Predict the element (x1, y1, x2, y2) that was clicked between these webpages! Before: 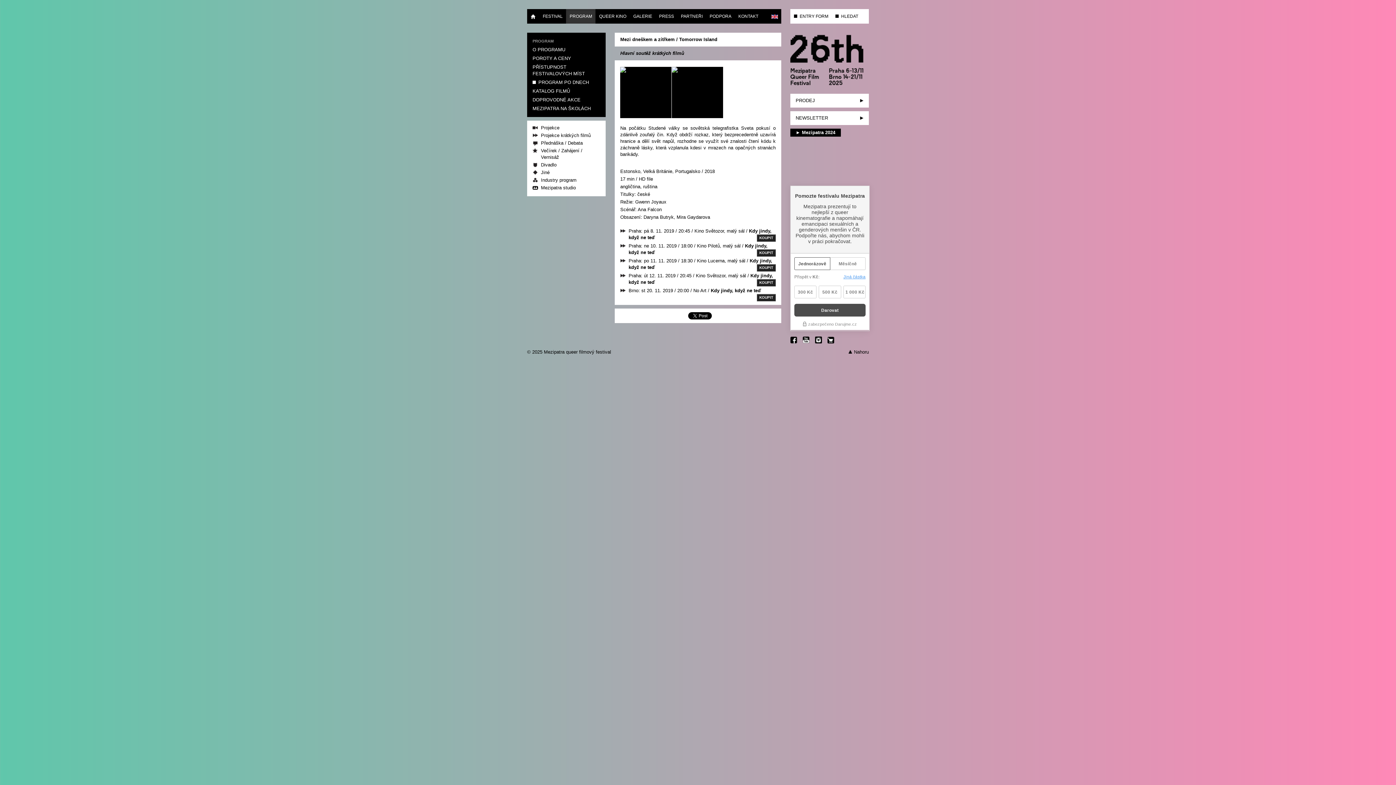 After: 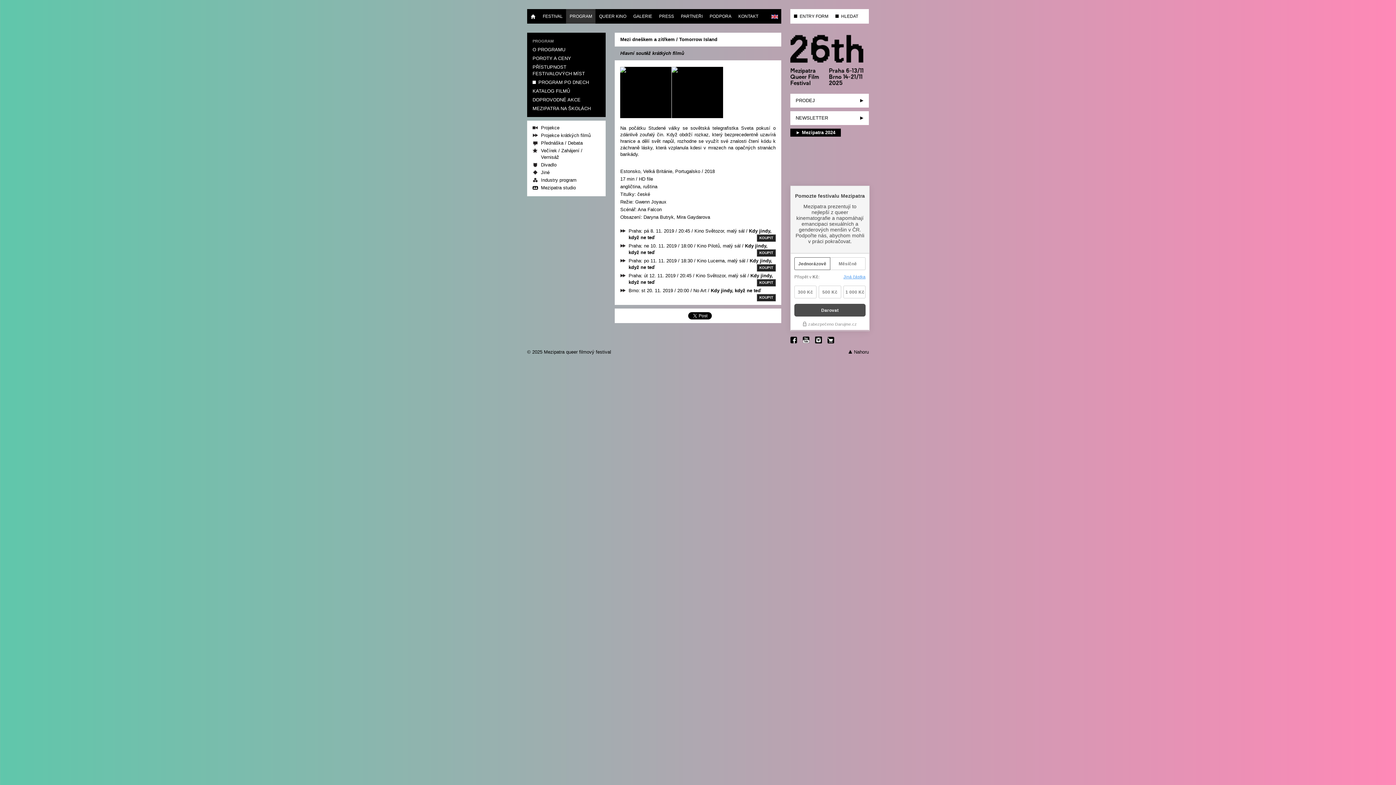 Action: bbox: (802, 336, 811, 343)